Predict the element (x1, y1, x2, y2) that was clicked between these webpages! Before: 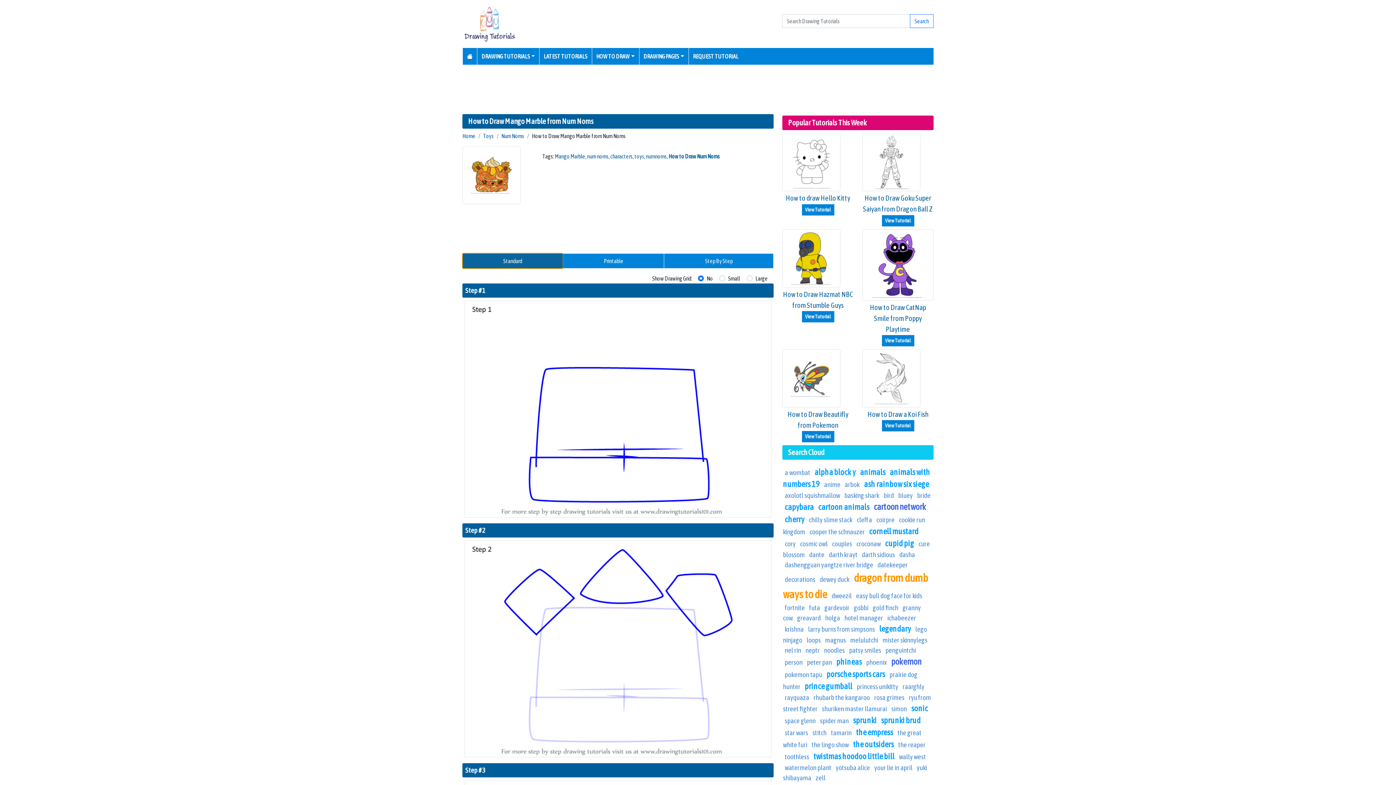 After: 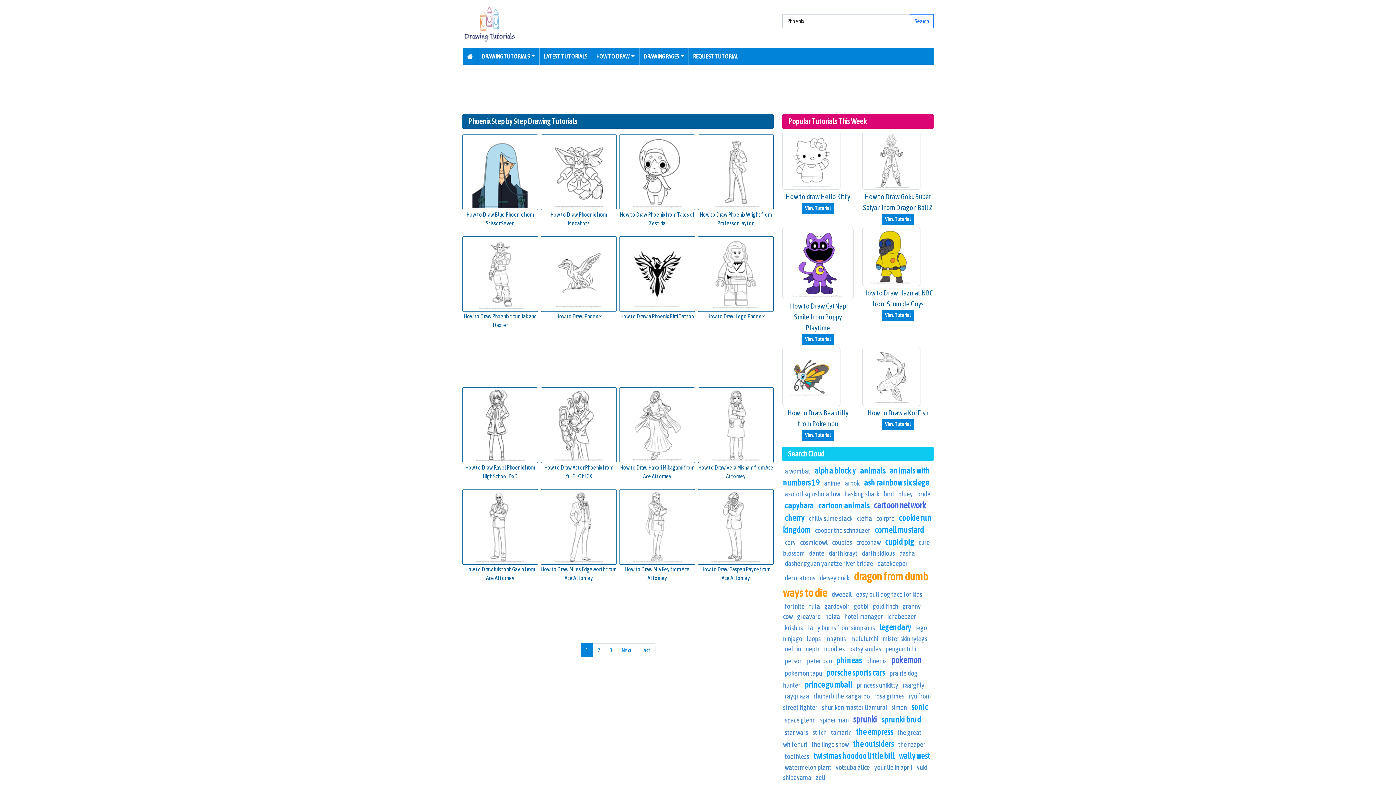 Action: label: phoenix bbox: (866, 658, 887, 666)